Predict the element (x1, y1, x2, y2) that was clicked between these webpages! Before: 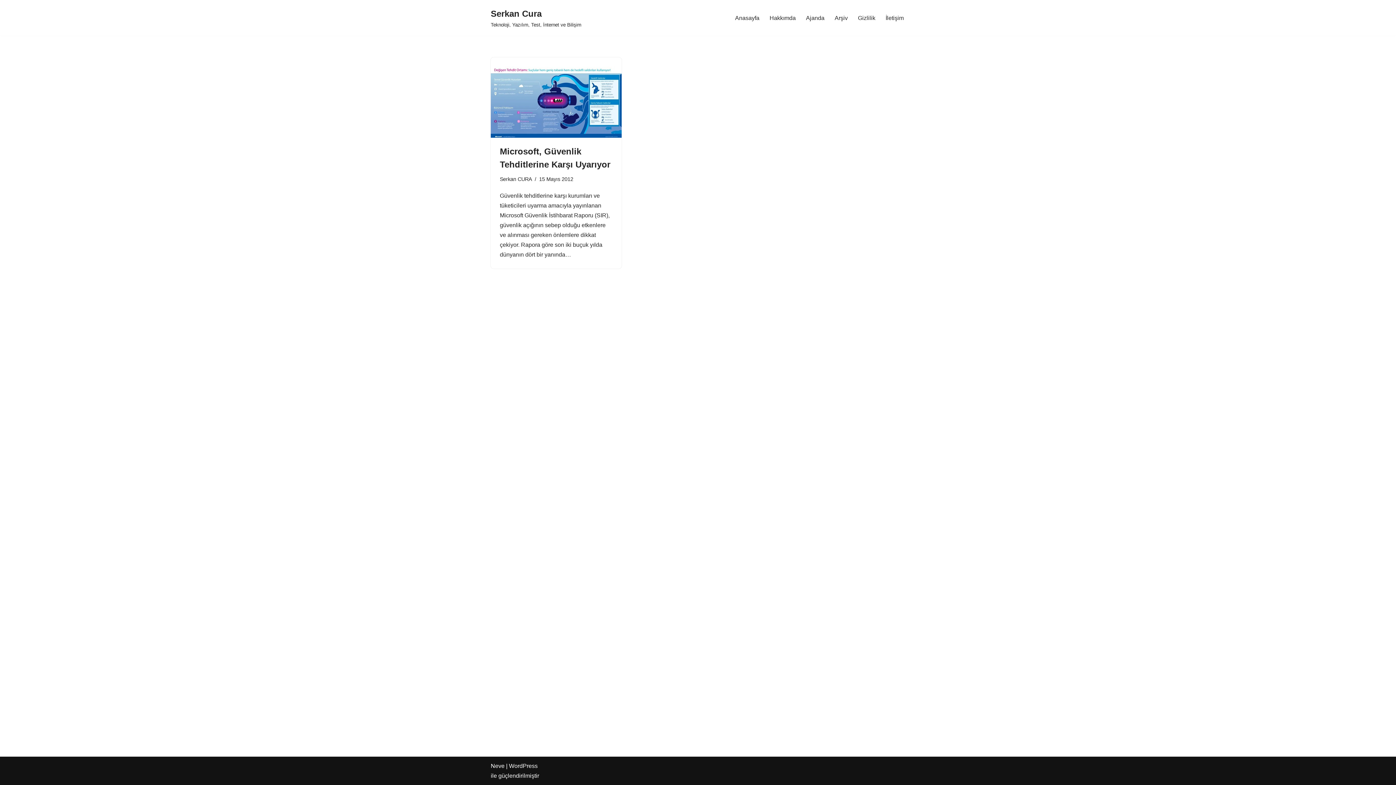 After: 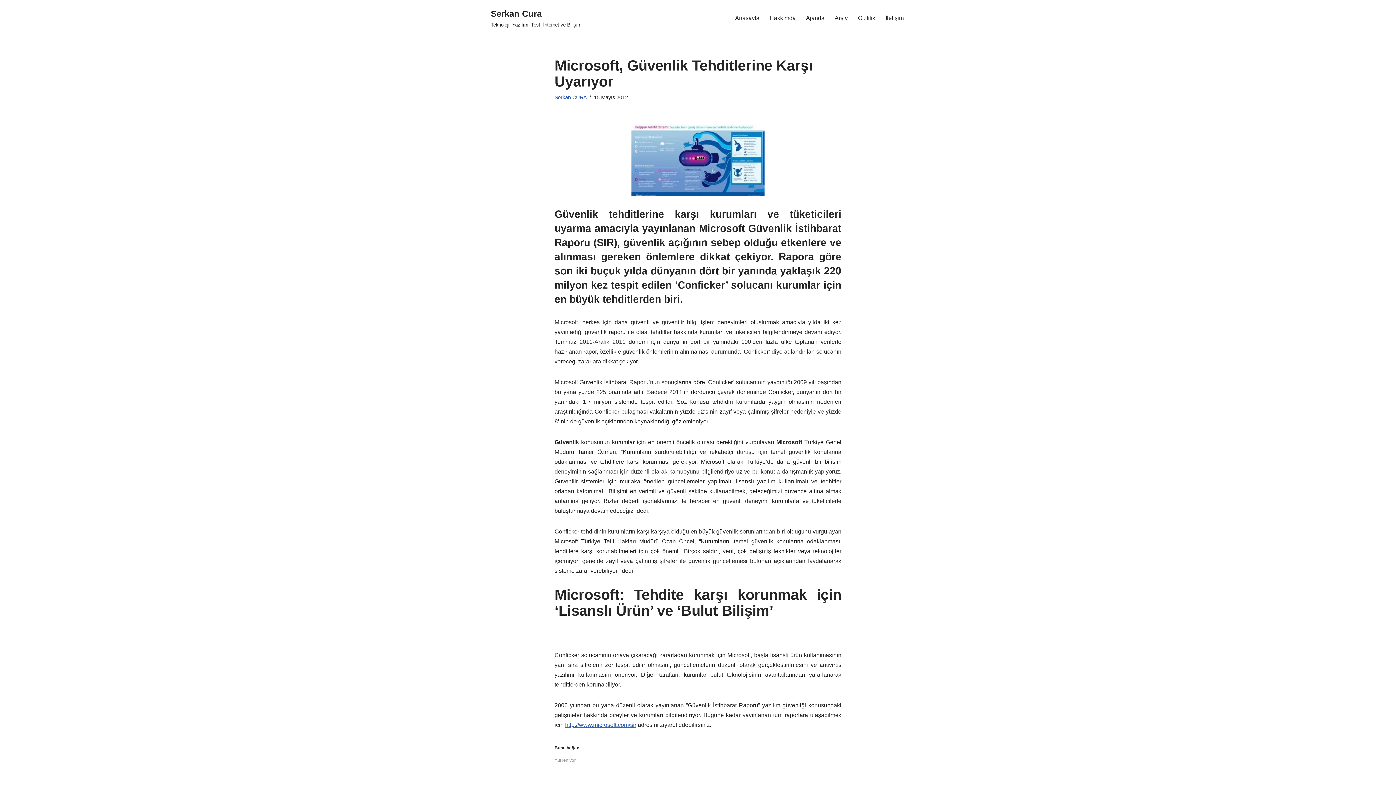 Action: bbox: (490, 66, 621, 137)